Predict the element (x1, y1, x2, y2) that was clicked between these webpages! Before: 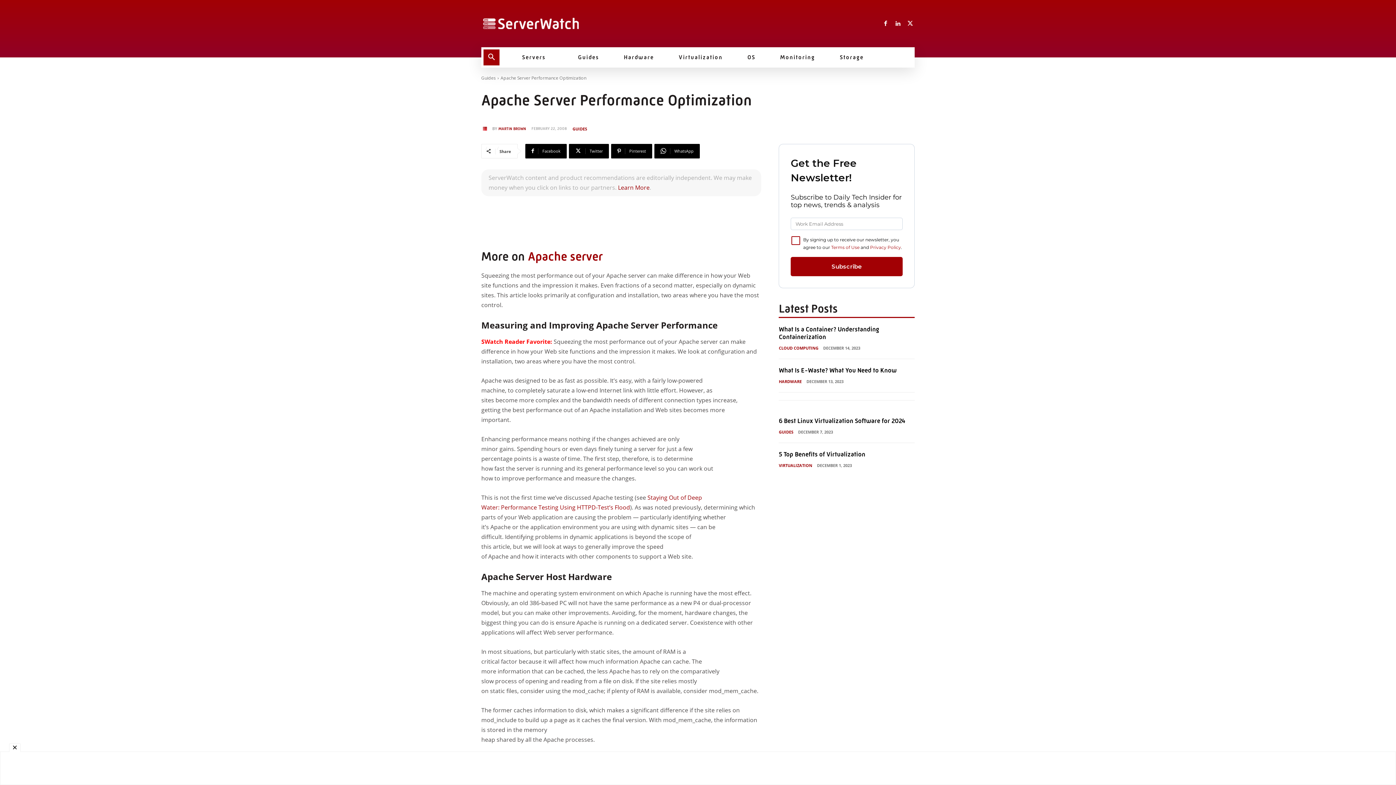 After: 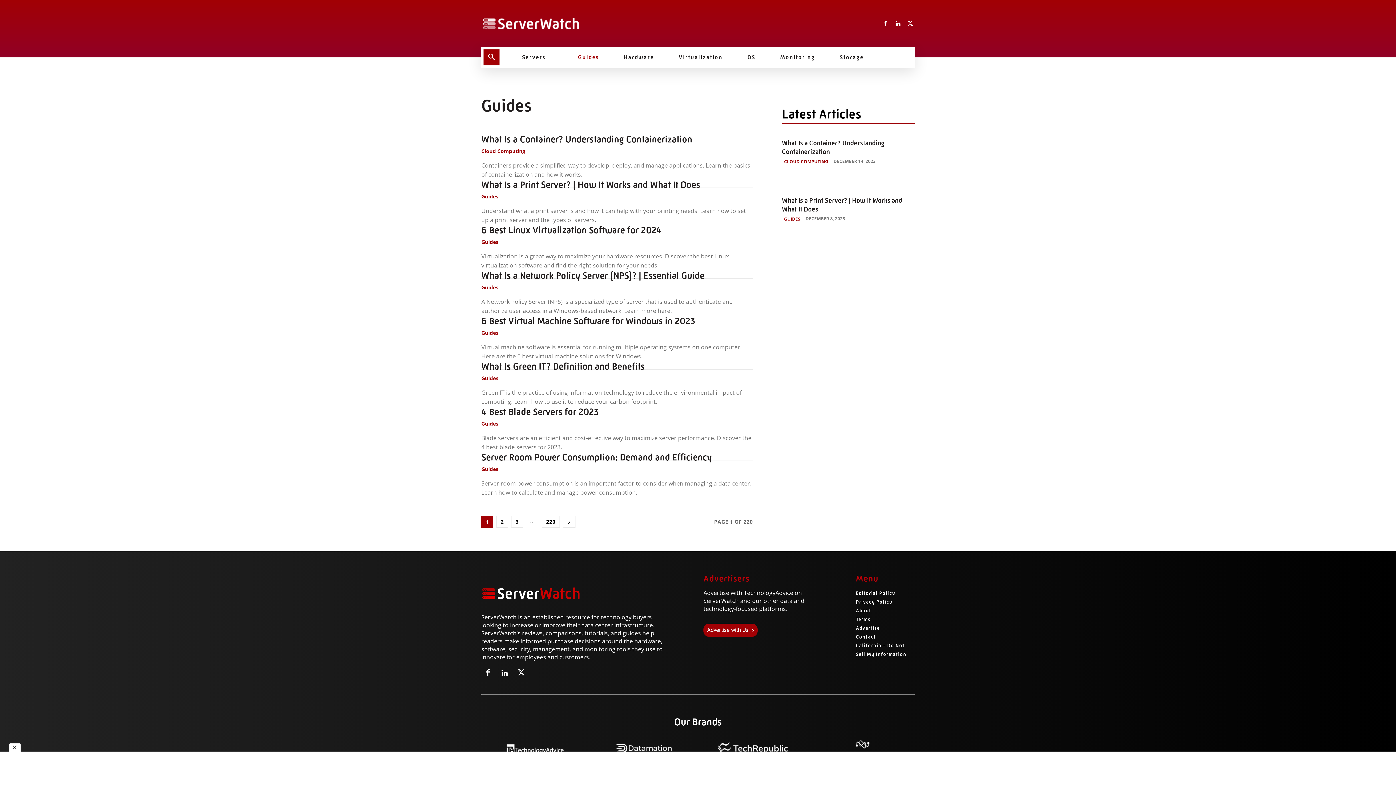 Action: bbox: (779, 428, 793, 435) label: GUIDES